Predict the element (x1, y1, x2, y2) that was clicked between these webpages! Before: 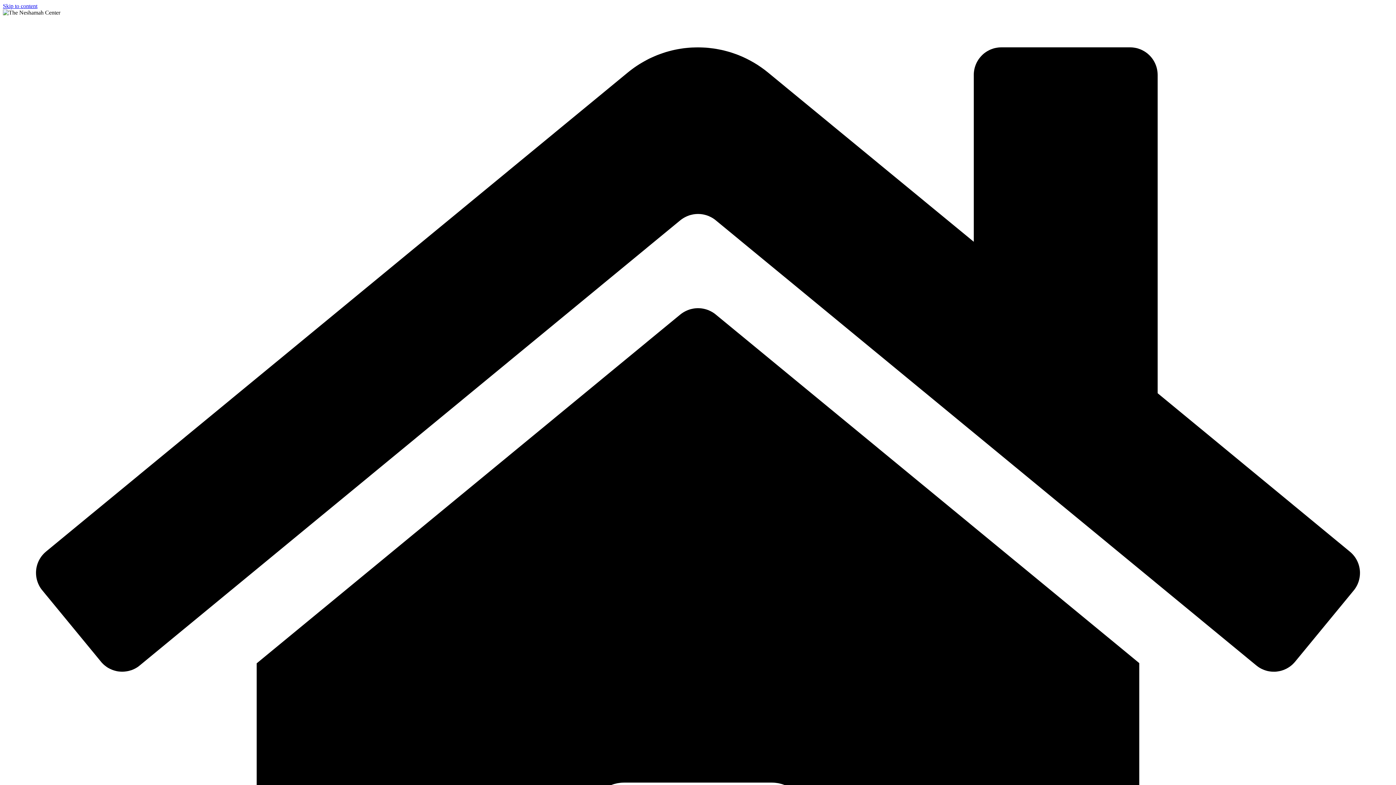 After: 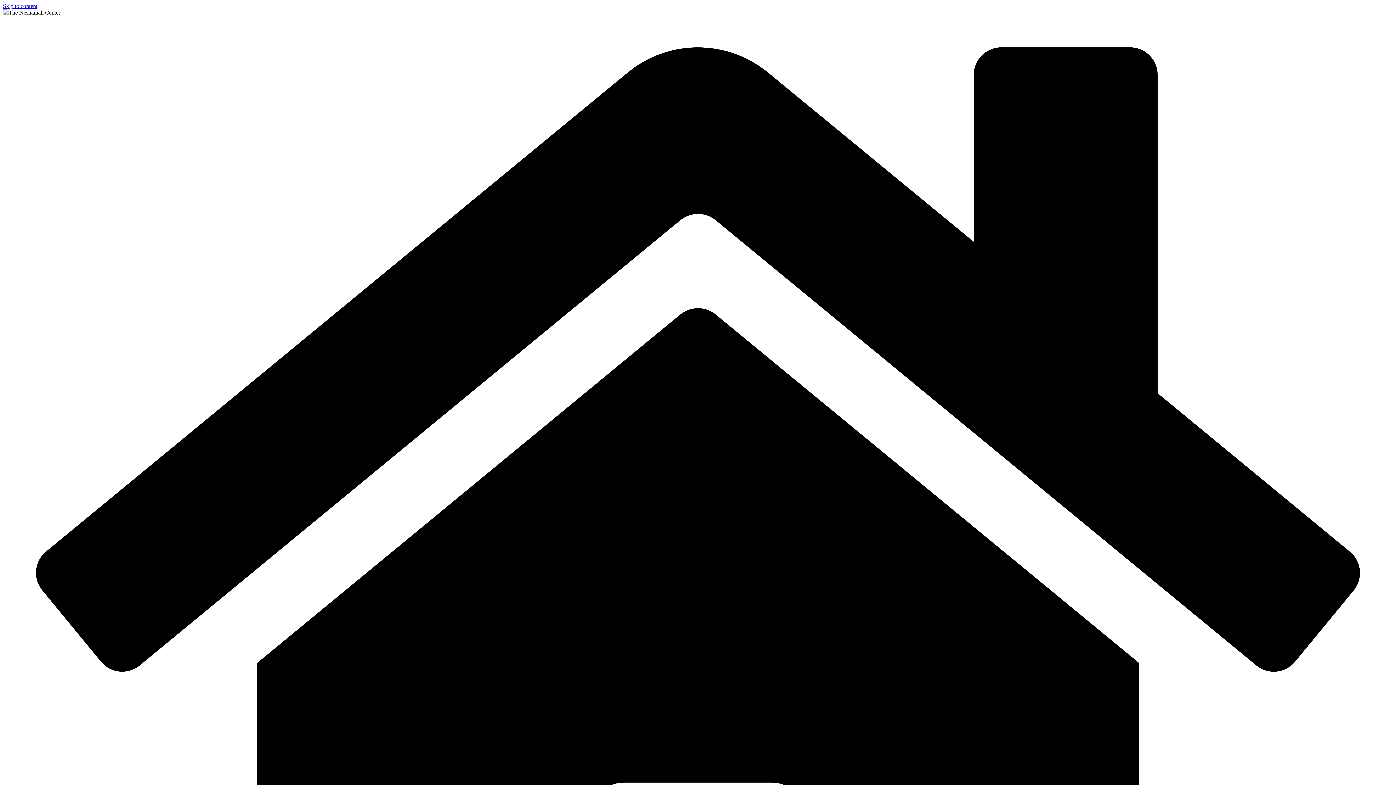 Action: bbox: (2, 2, 37, 9) label: Skip to content